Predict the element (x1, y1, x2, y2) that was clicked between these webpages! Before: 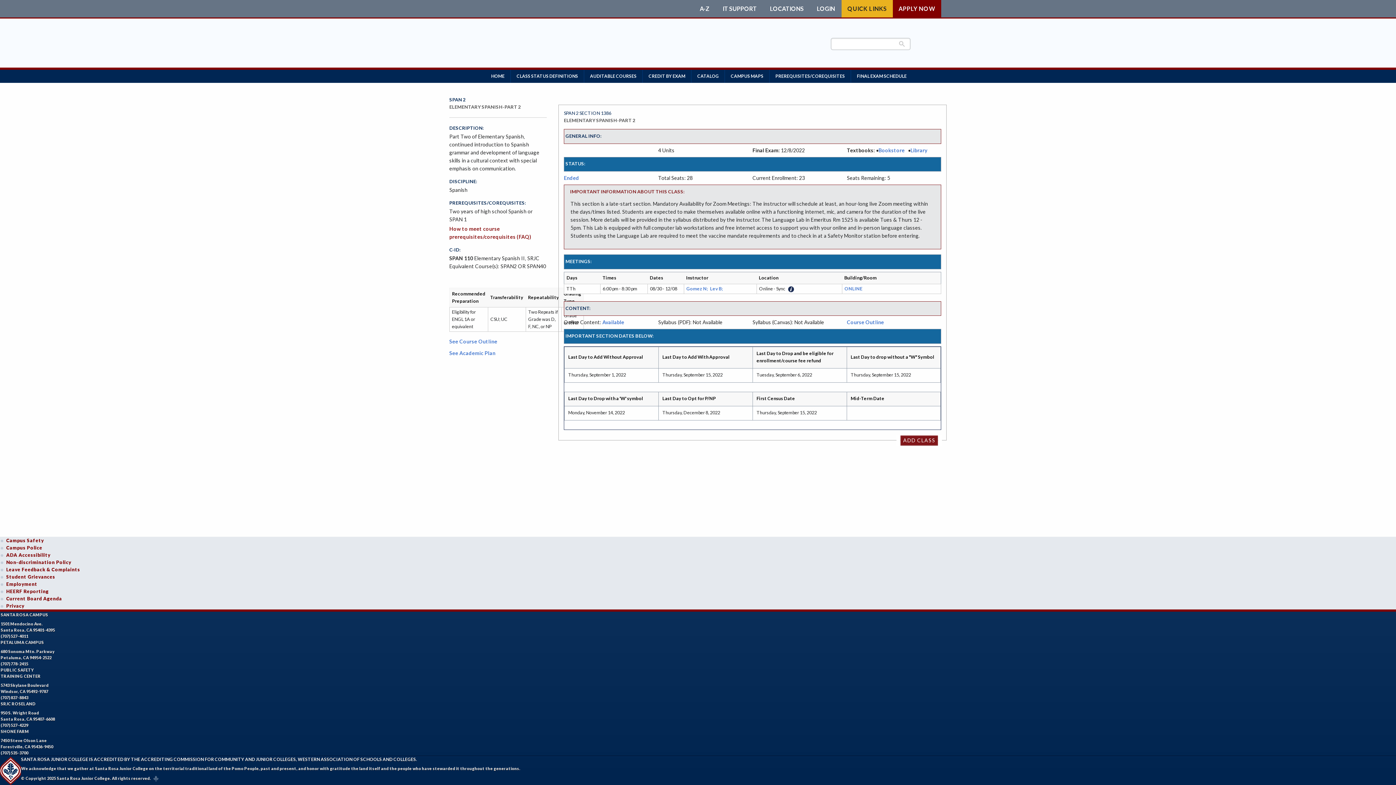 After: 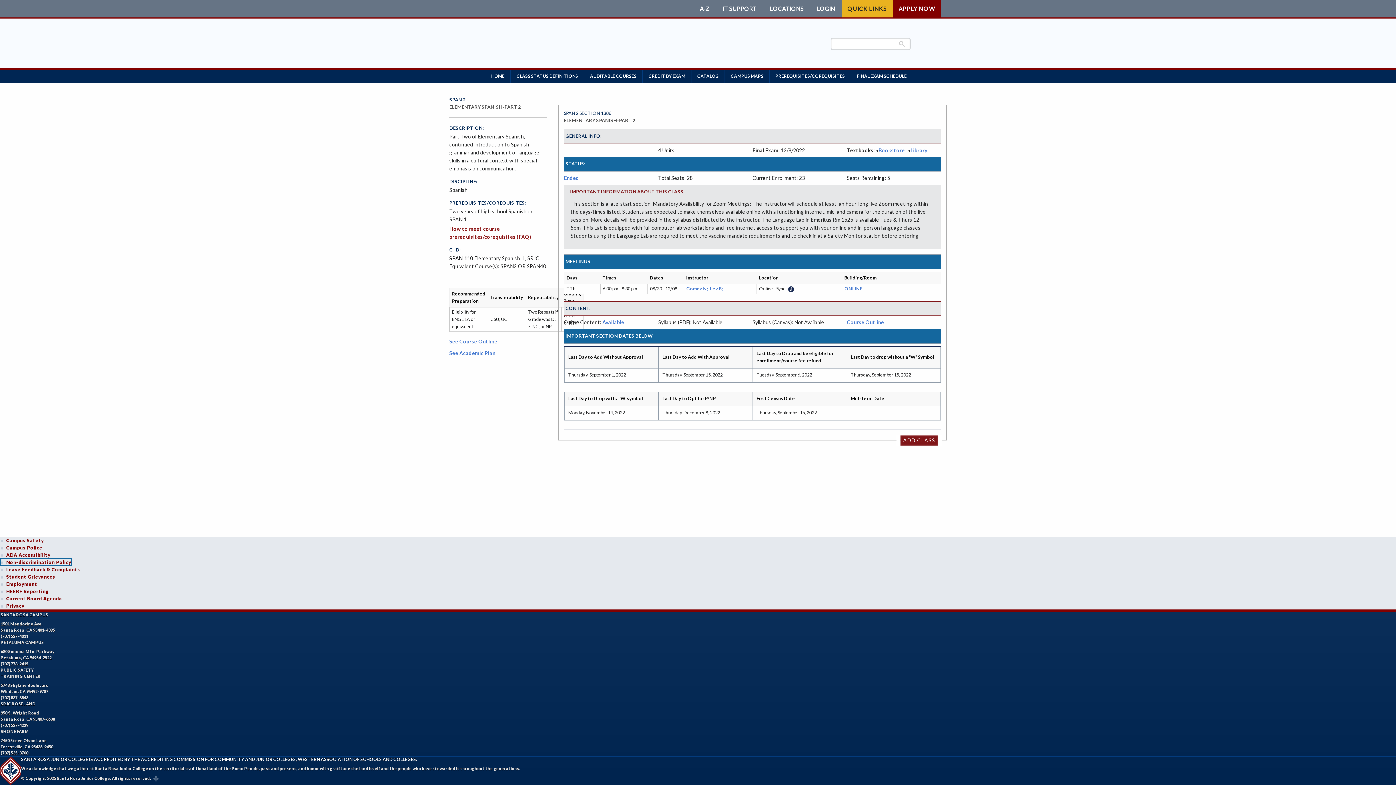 Action: bbox: (0, 559, 71, 565) label: Non-discrimination Policy